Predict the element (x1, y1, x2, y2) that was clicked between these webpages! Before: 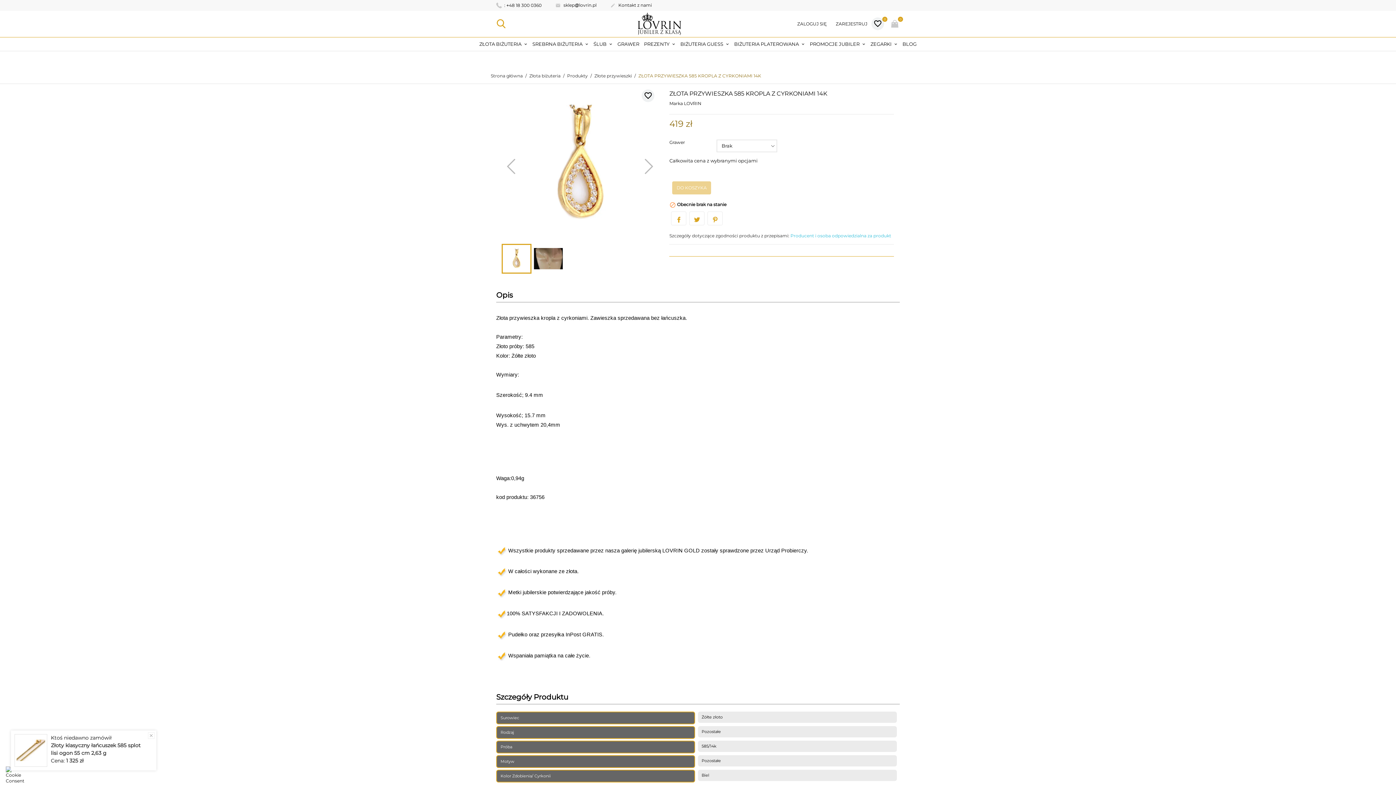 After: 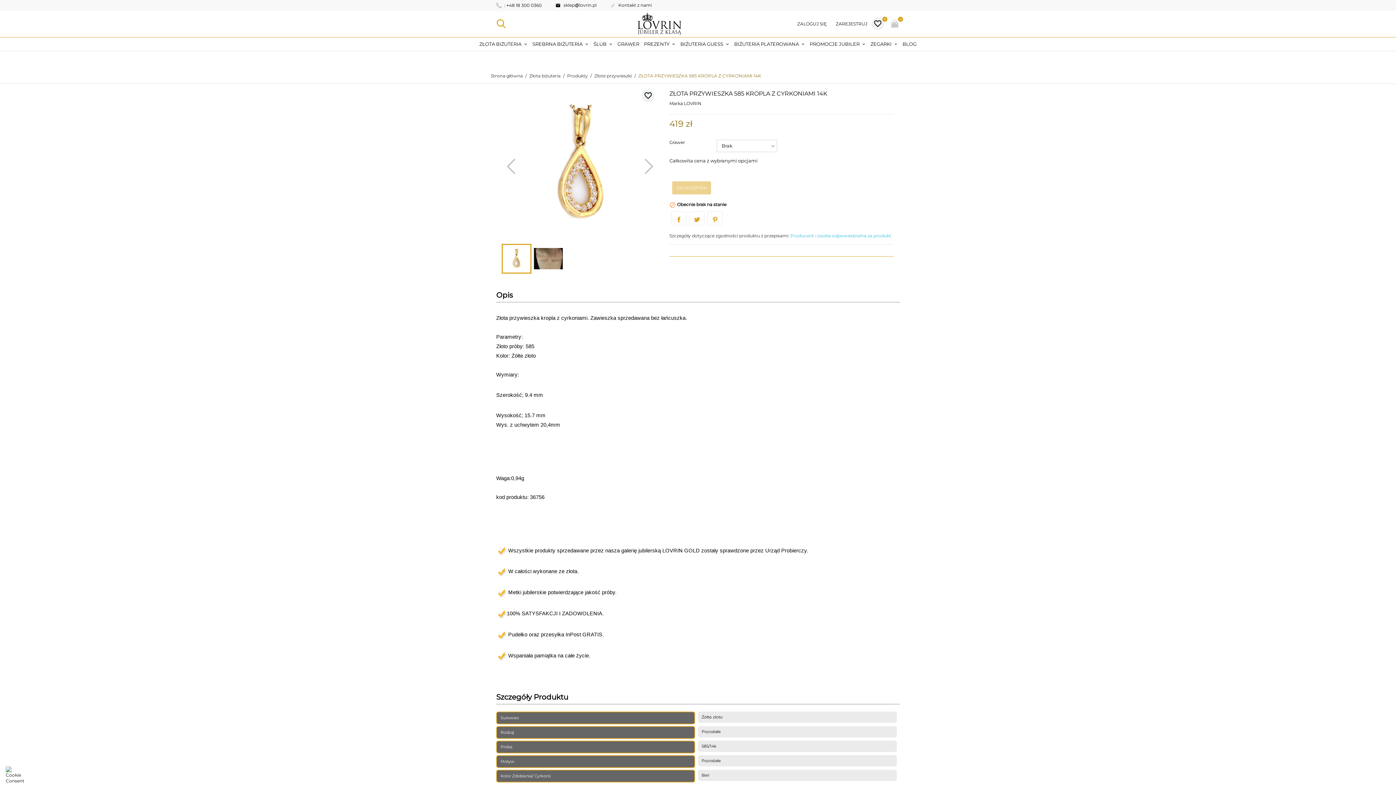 Action: bbox: (555, 2, 609, 9) label:  sklep@lovrin.pl